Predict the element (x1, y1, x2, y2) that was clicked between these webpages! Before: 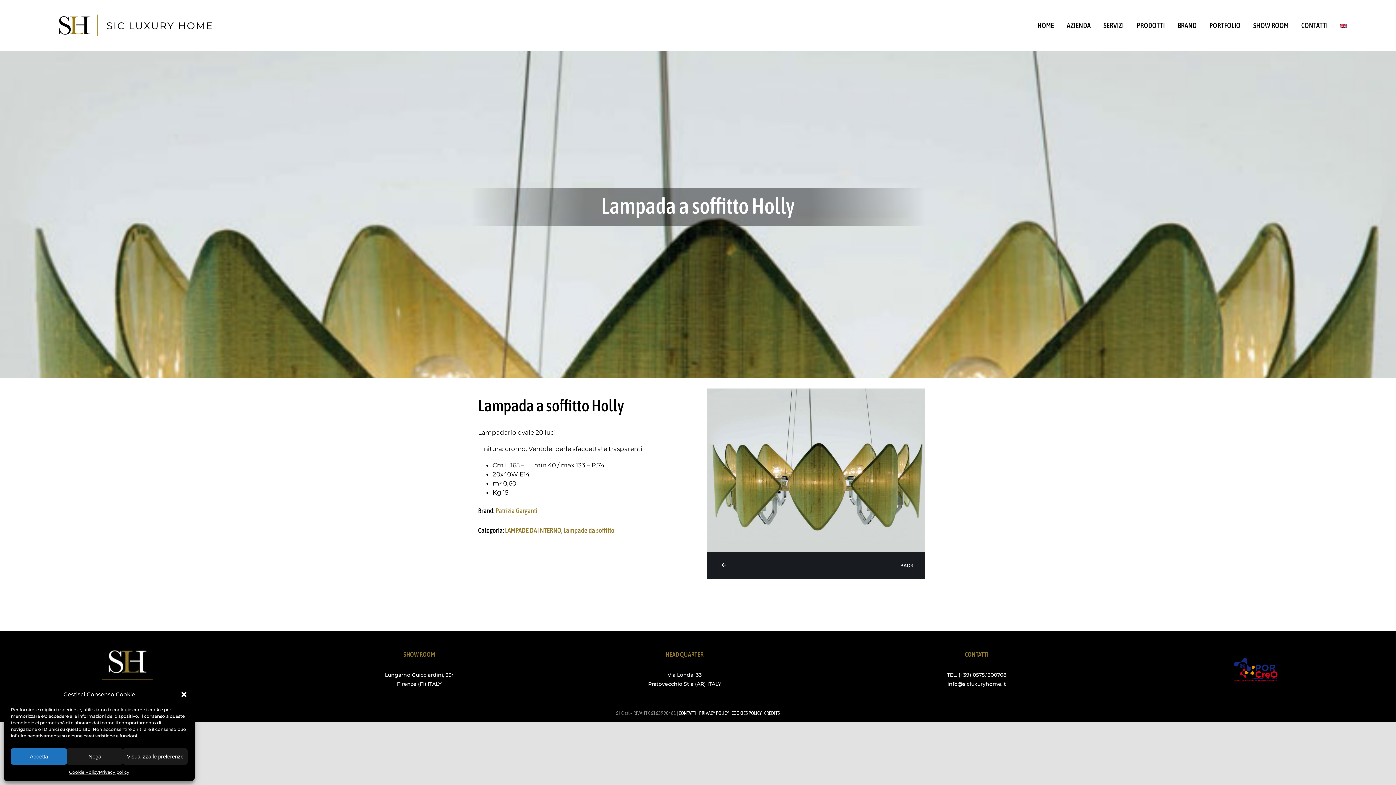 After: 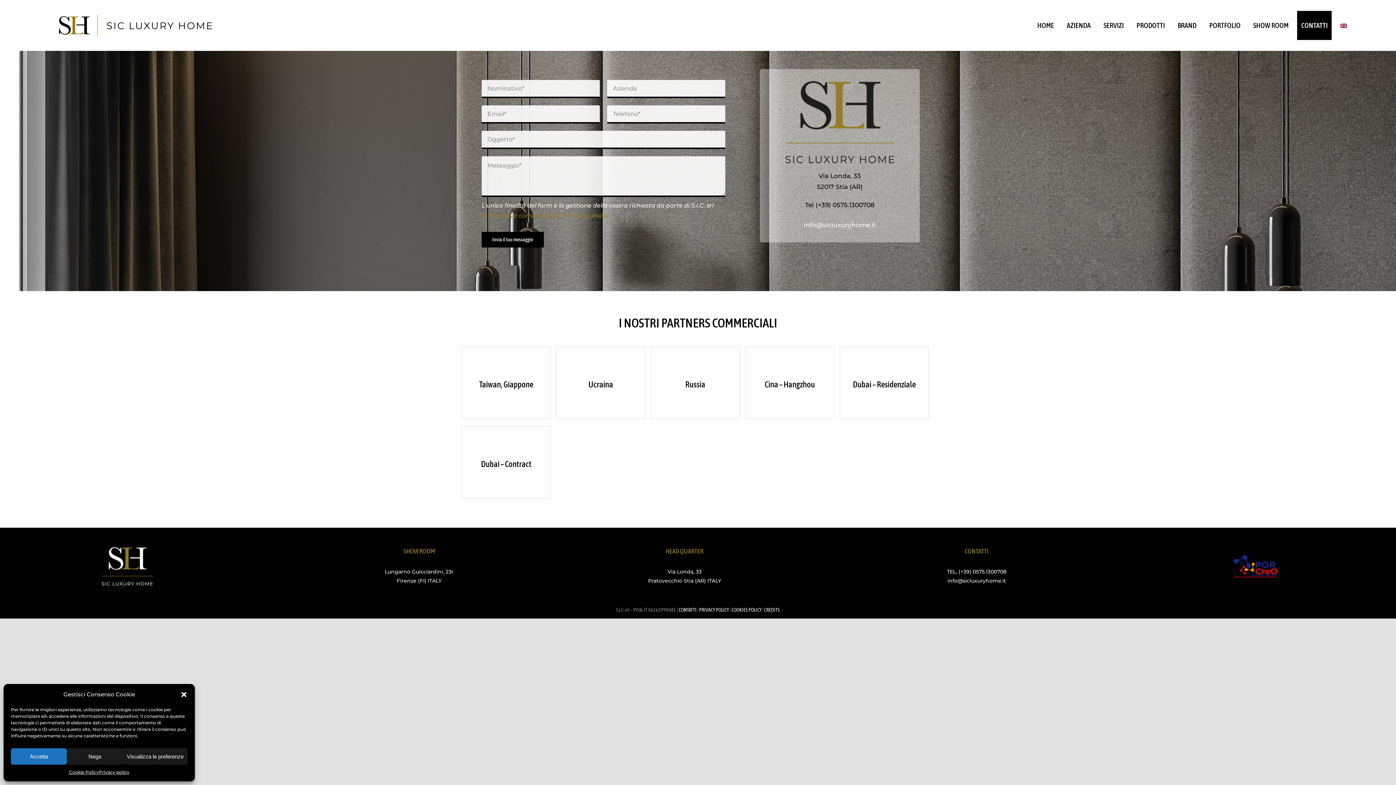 Action: label: CONTATTI bbox: (1297, 10, 1332, 40)